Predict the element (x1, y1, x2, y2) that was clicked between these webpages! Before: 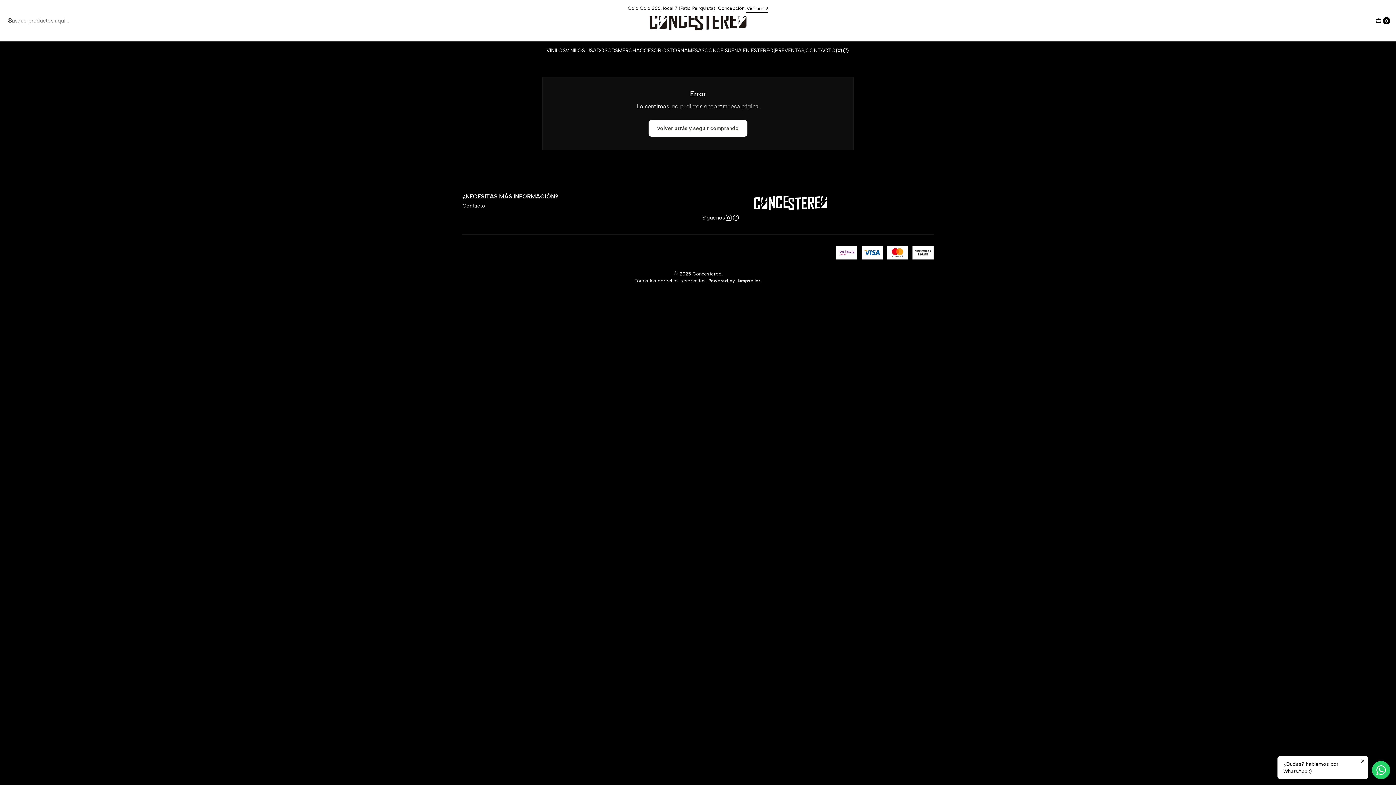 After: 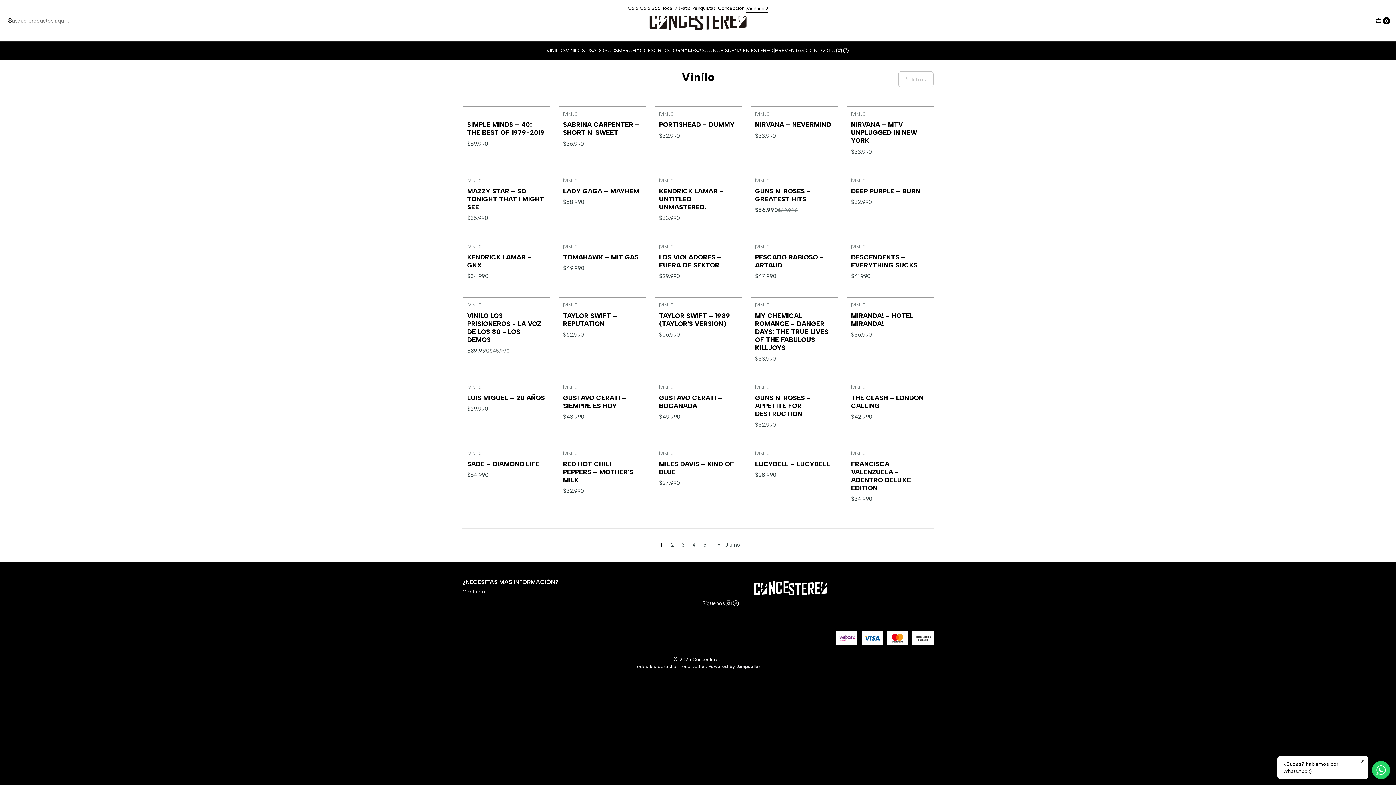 Action: label: VINILOS bbox: (546, 41, 565, 59)